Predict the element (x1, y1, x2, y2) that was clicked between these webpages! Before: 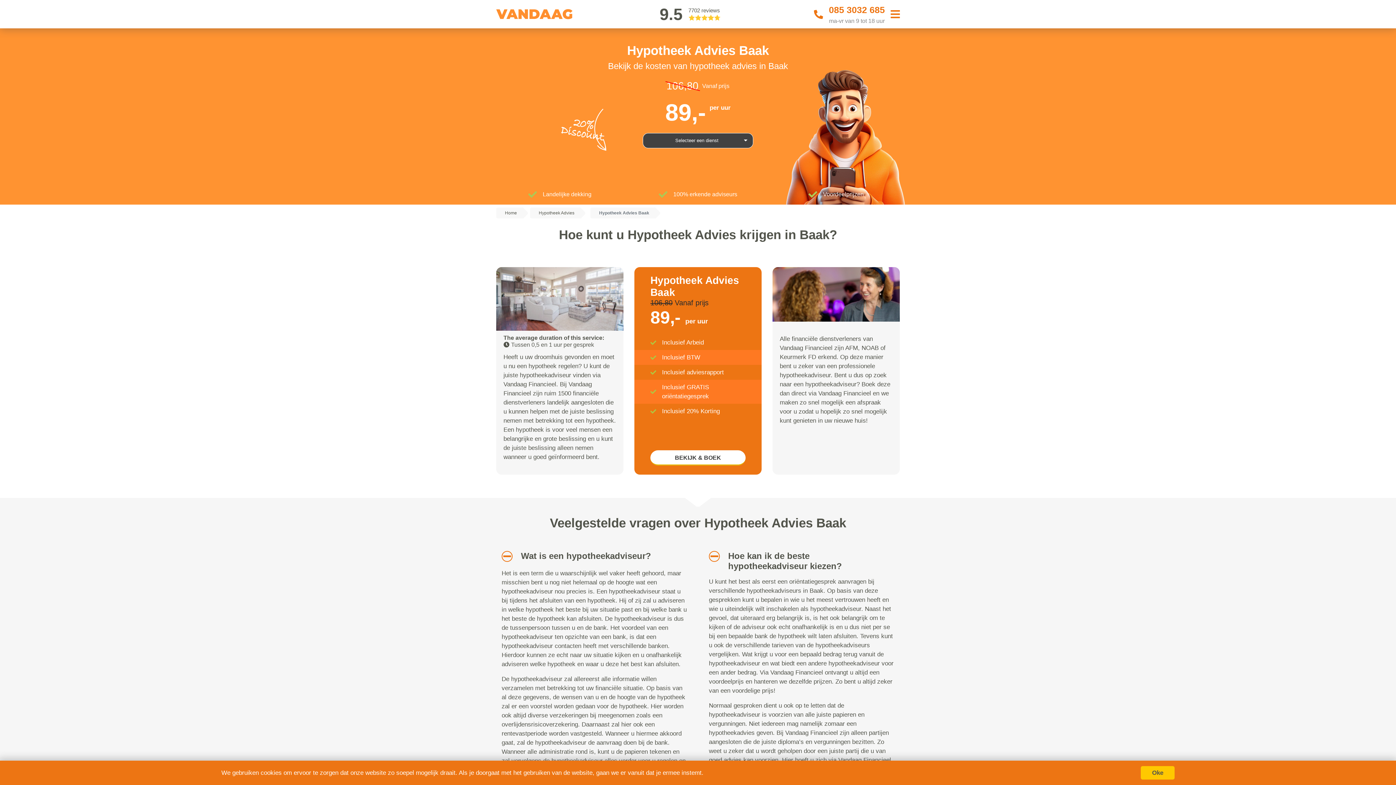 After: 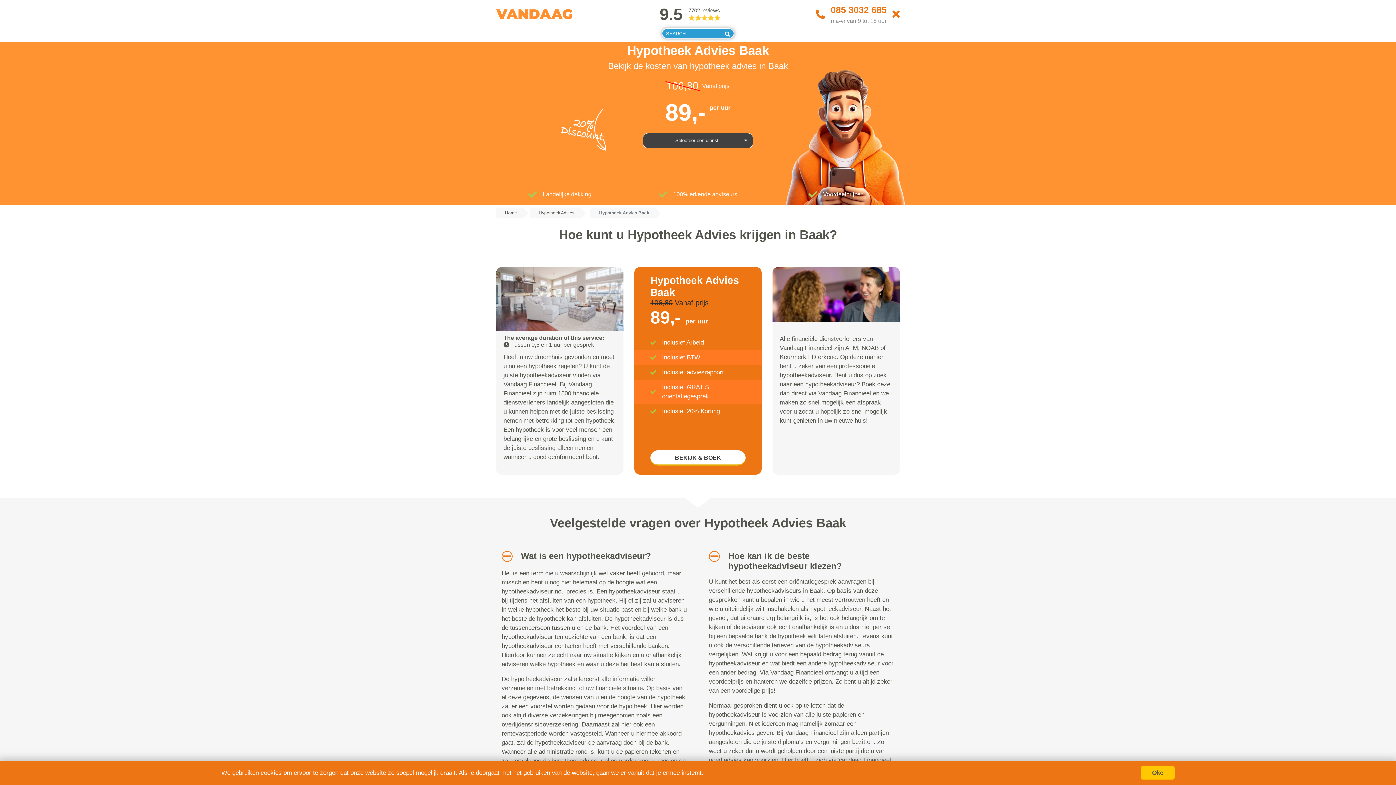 Action: bbox: (890, 2, 900, 25)